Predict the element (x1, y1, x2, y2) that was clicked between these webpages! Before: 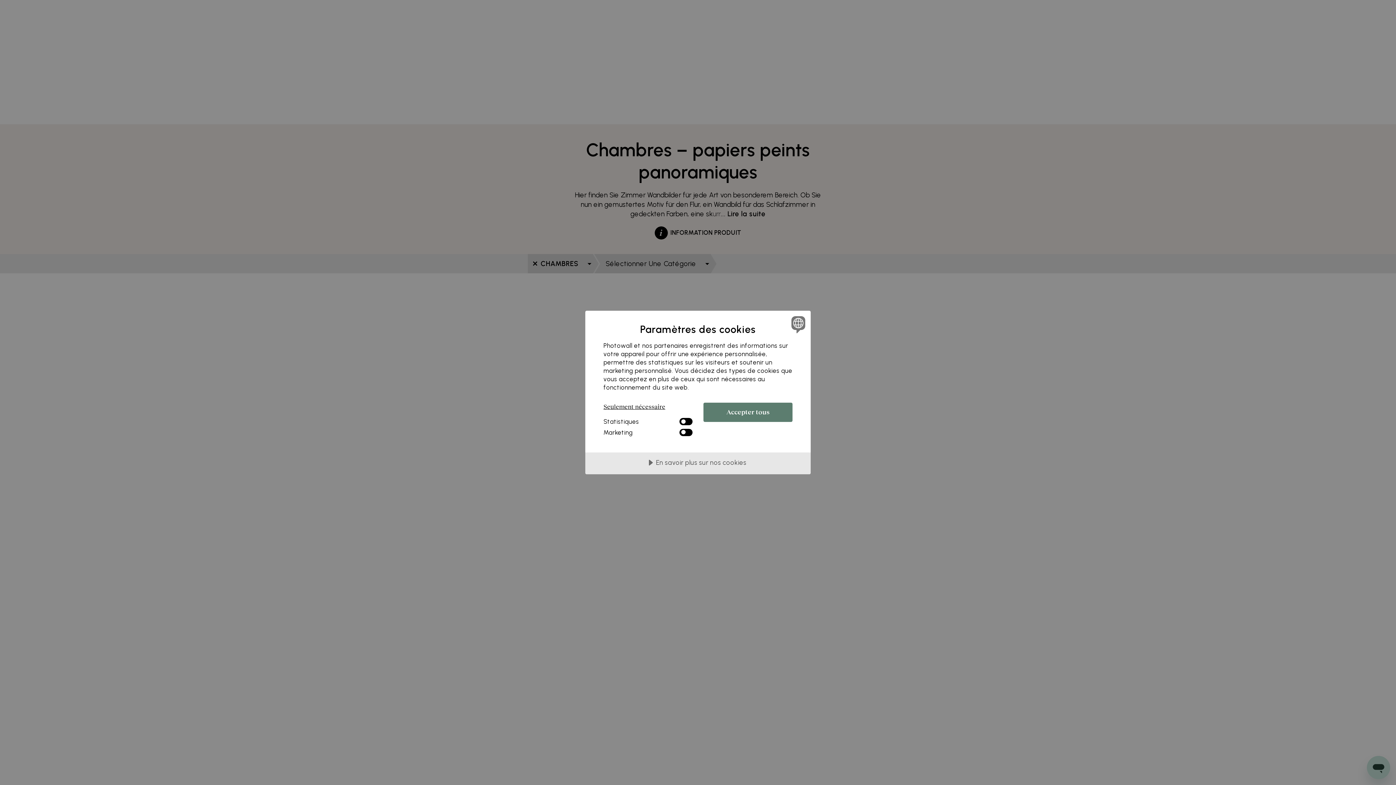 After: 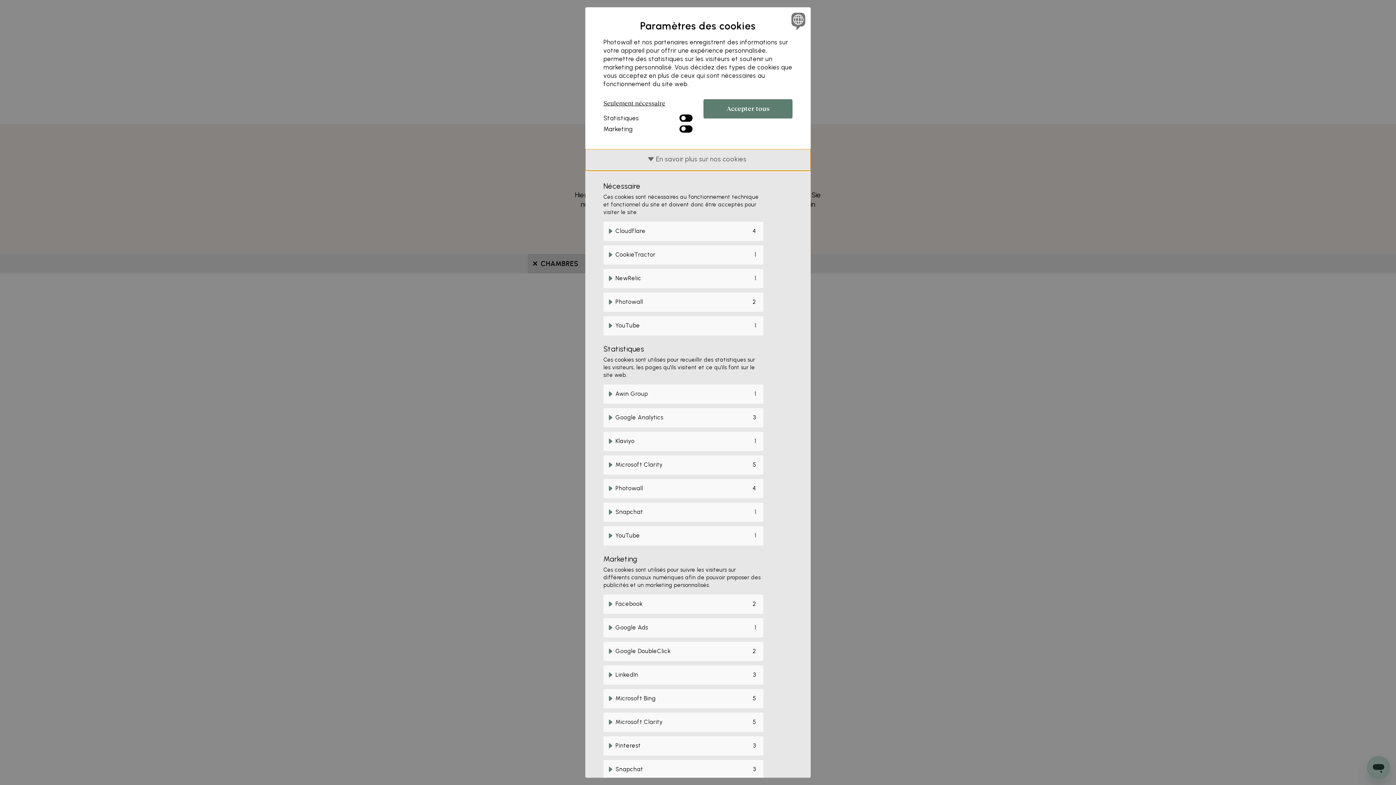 Action: bbox: (585, 452, 810, 474) label: En savoir plus sur nos cookies